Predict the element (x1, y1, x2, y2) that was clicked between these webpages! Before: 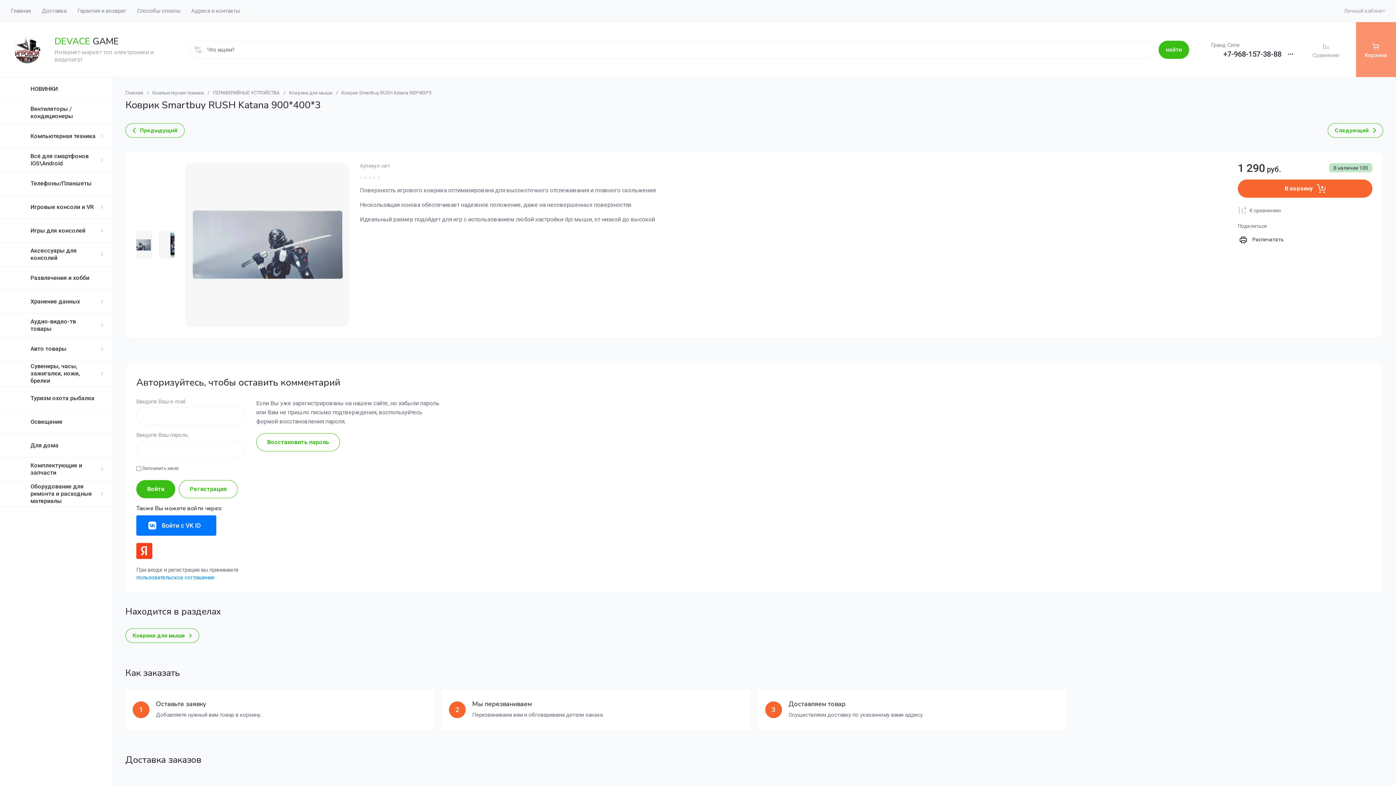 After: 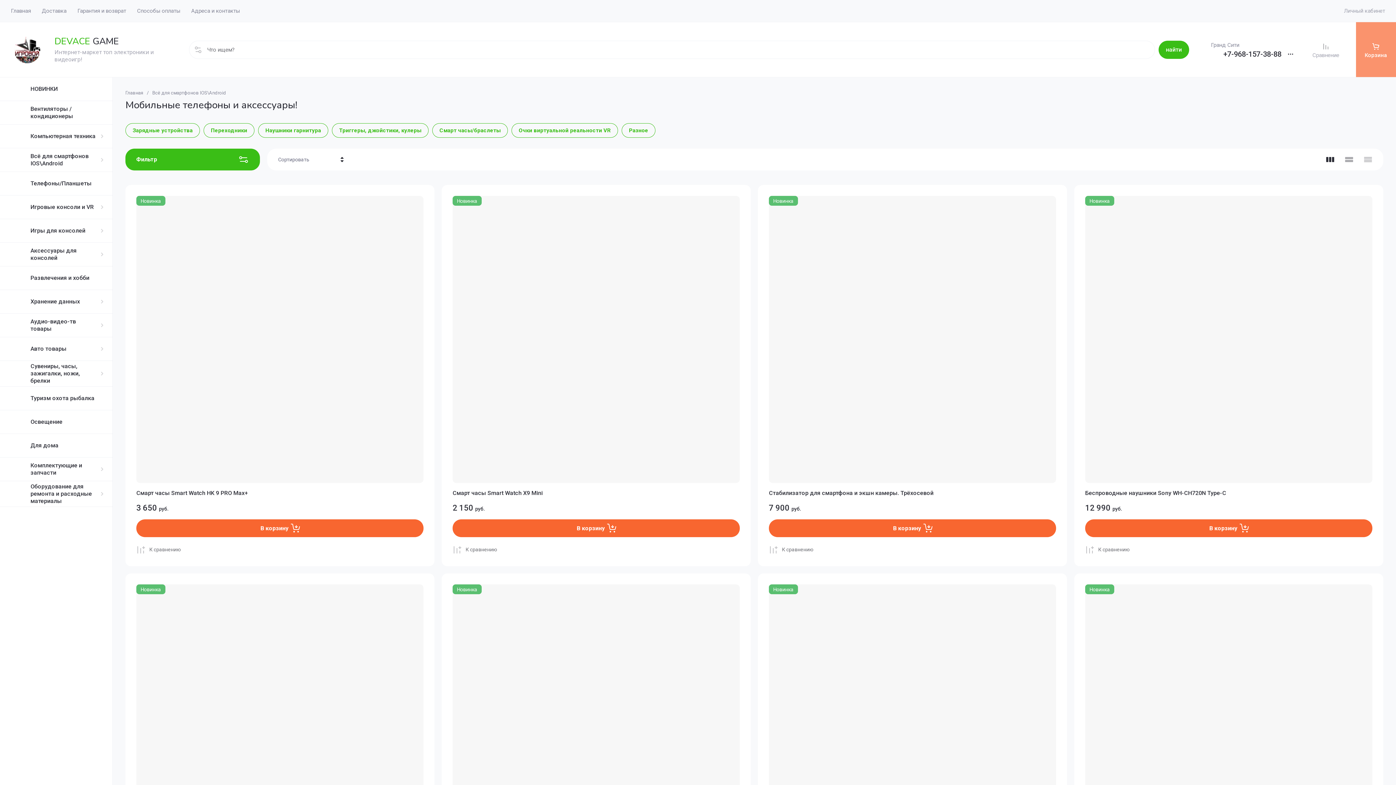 Action: bbox: (0, 148, 112, 172) label: Всё для смартфонов IOS\Android